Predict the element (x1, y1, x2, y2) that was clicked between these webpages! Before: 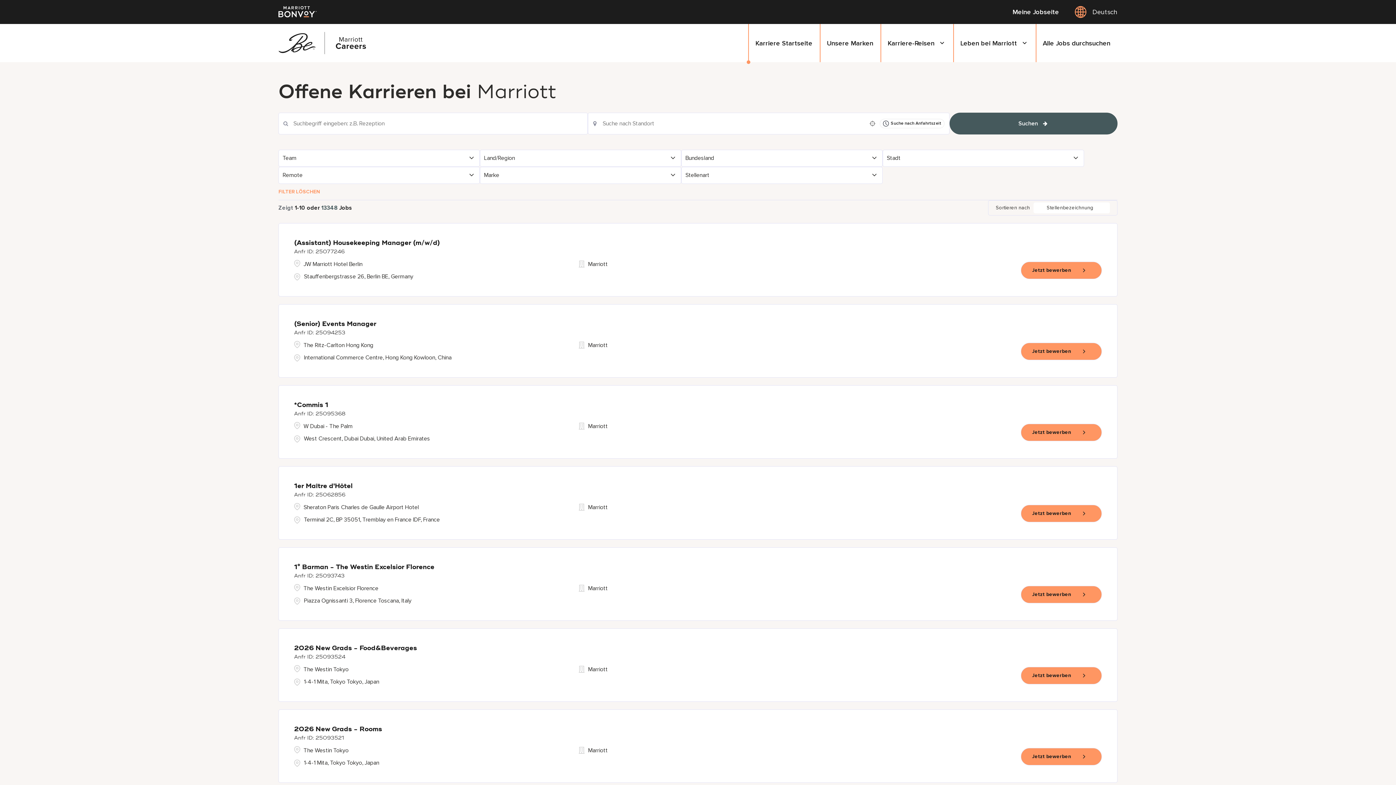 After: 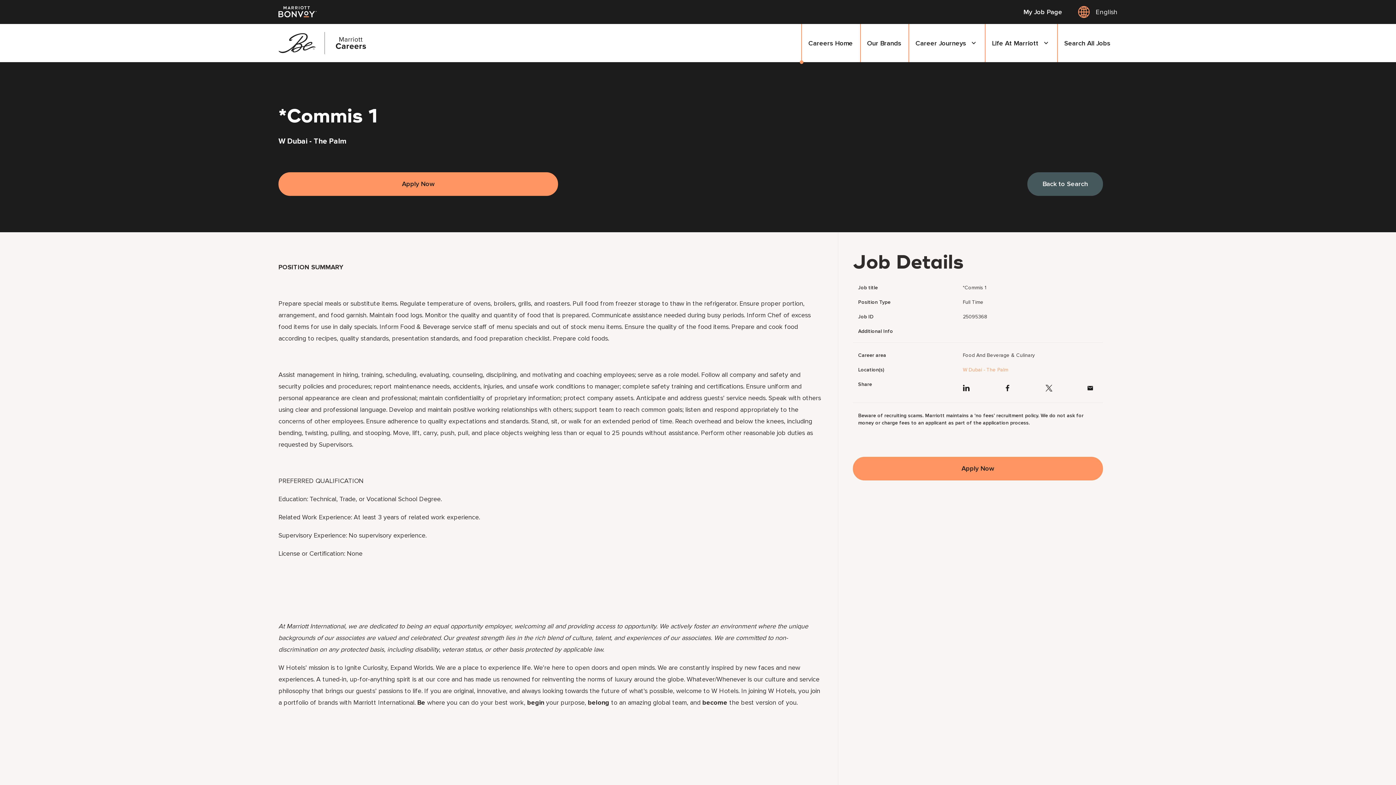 Action: bbox: (1021, 423, 1102, 441) label: Jetzt bewerben, *Commis 1